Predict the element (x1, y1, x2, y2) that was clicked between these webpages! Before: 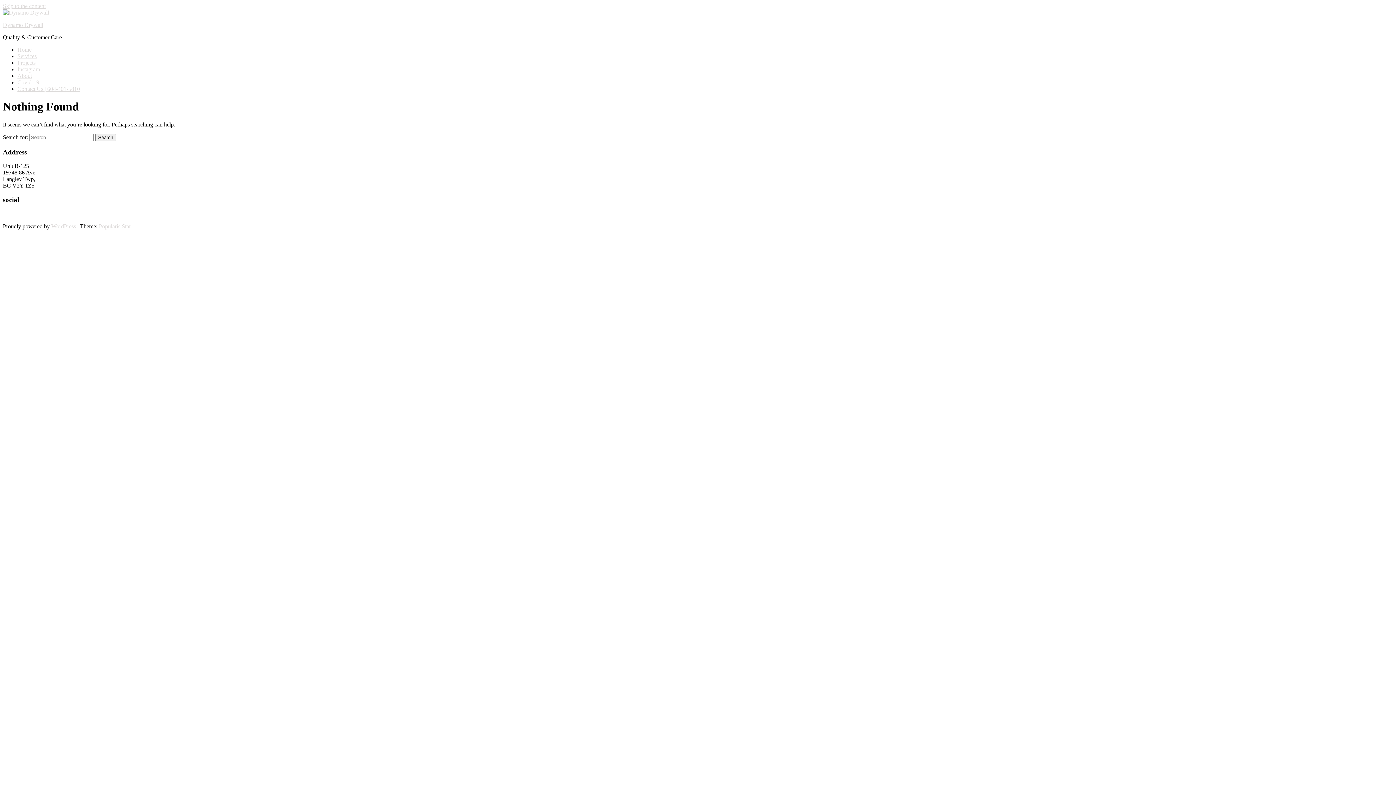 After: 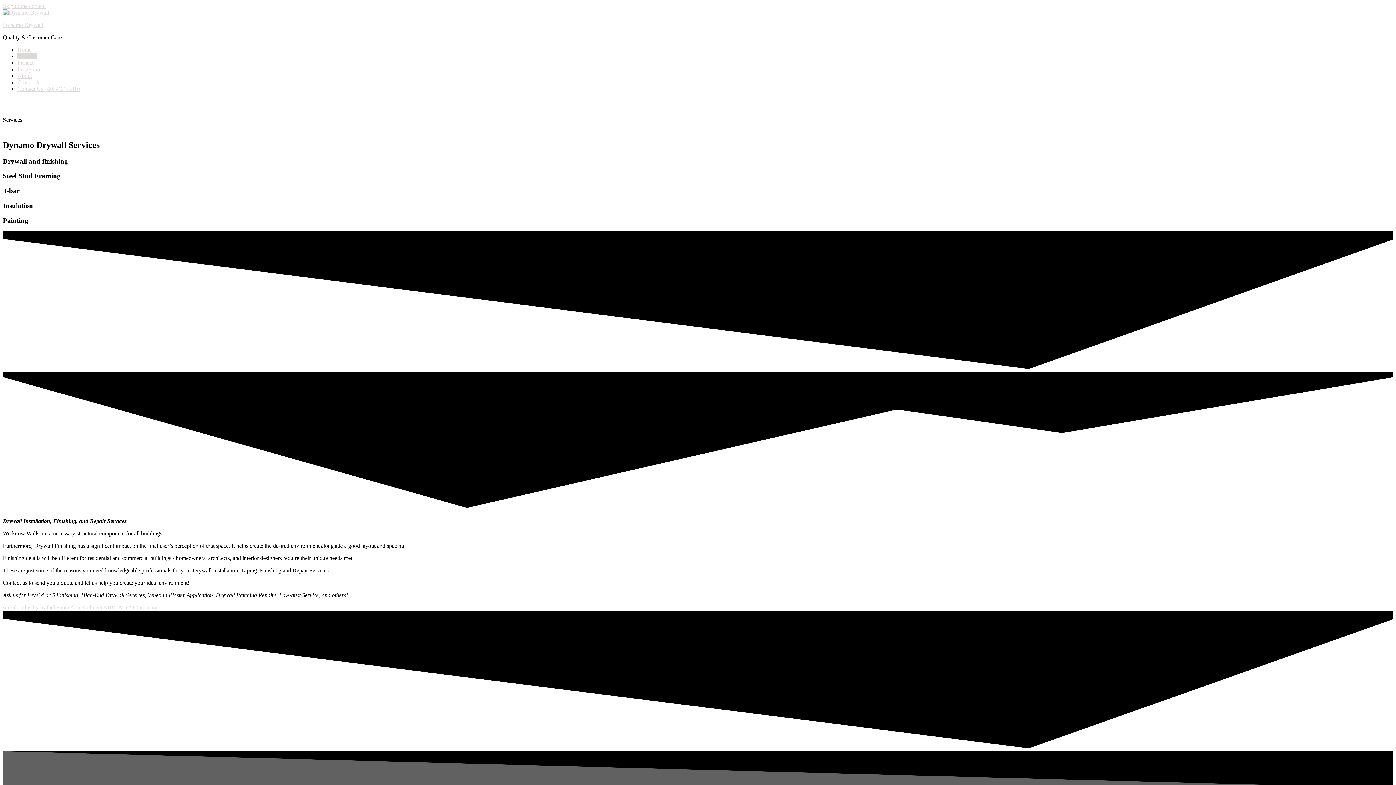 Action: bbox: (17, 53, 36, 59) label: Services